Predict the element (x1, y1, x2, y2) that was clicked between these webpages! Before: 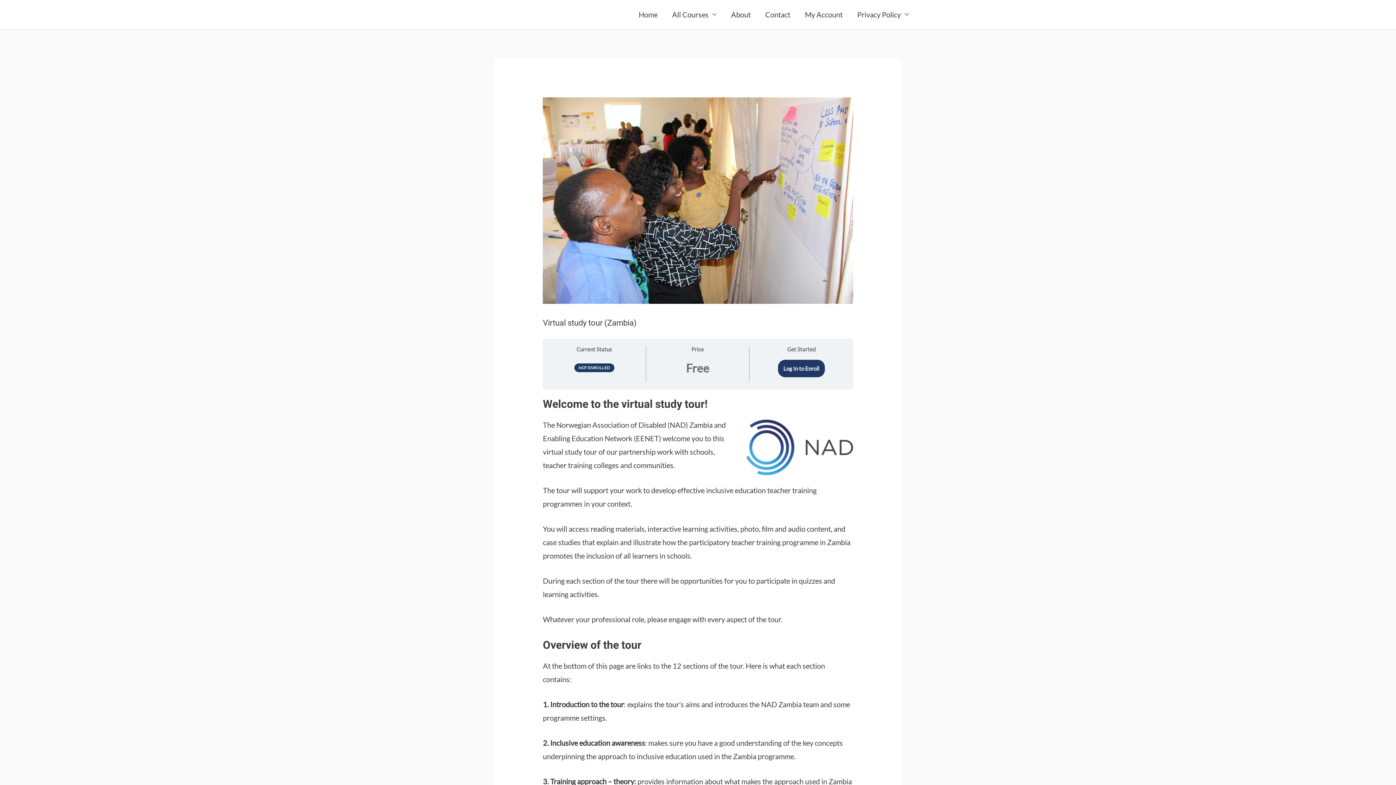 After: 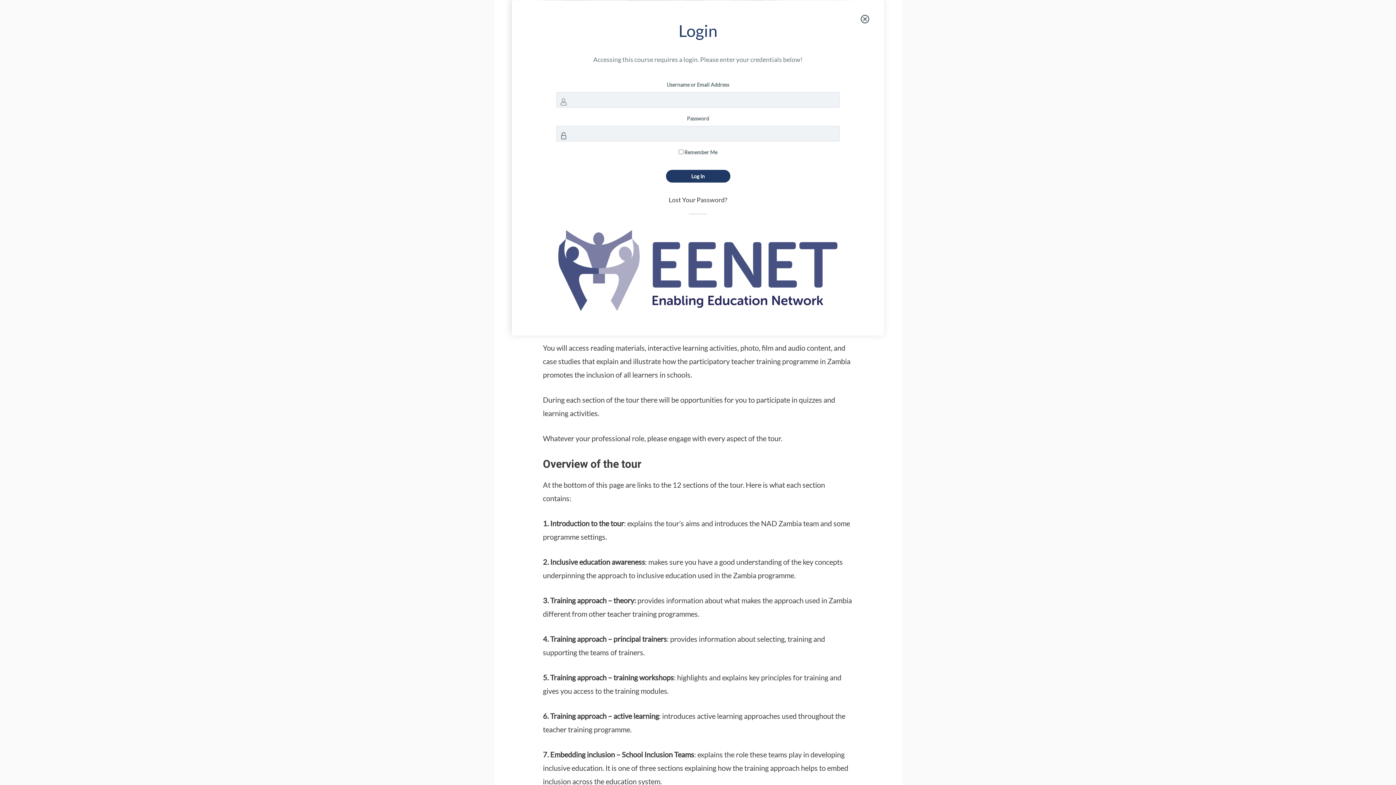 Action: label: Log In to Enroll bbox: (778, 360, 825, 377)